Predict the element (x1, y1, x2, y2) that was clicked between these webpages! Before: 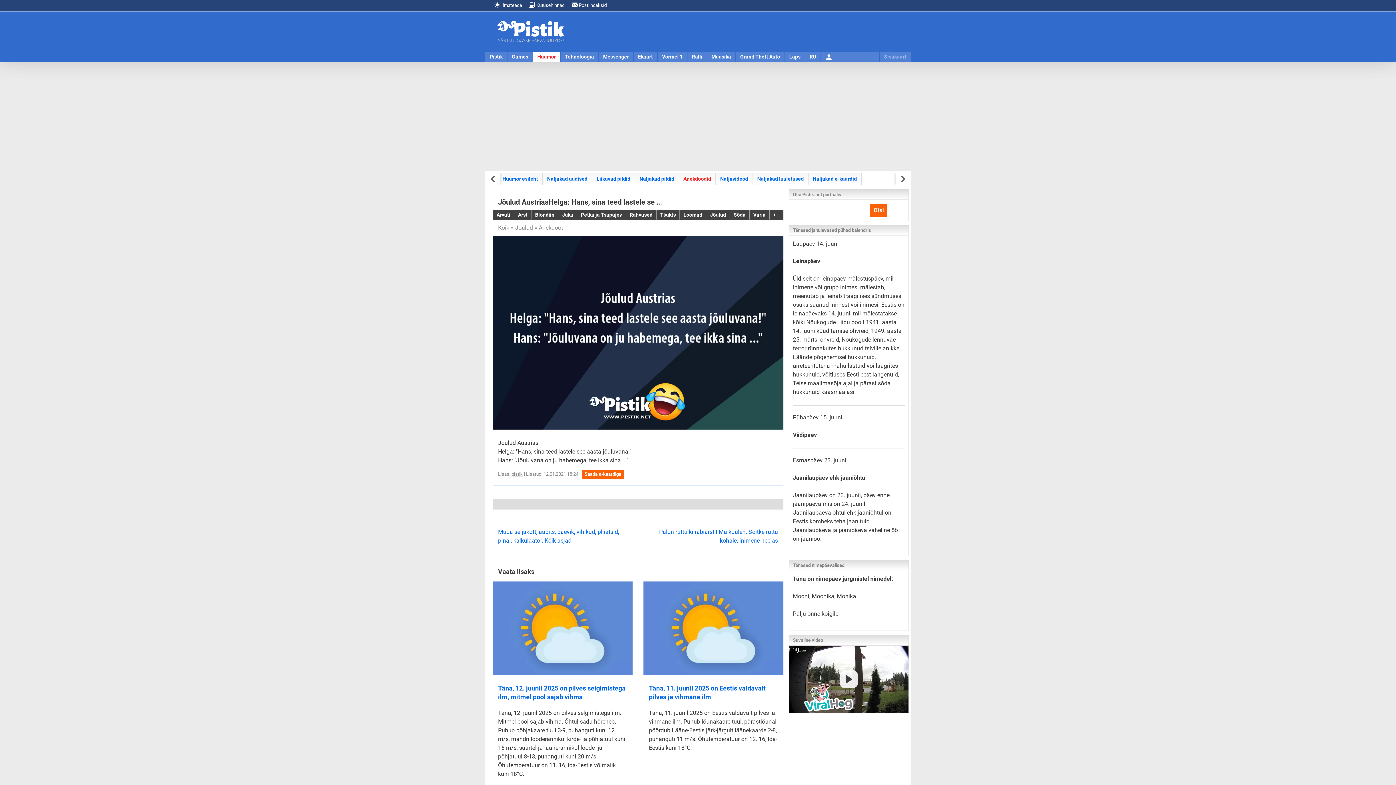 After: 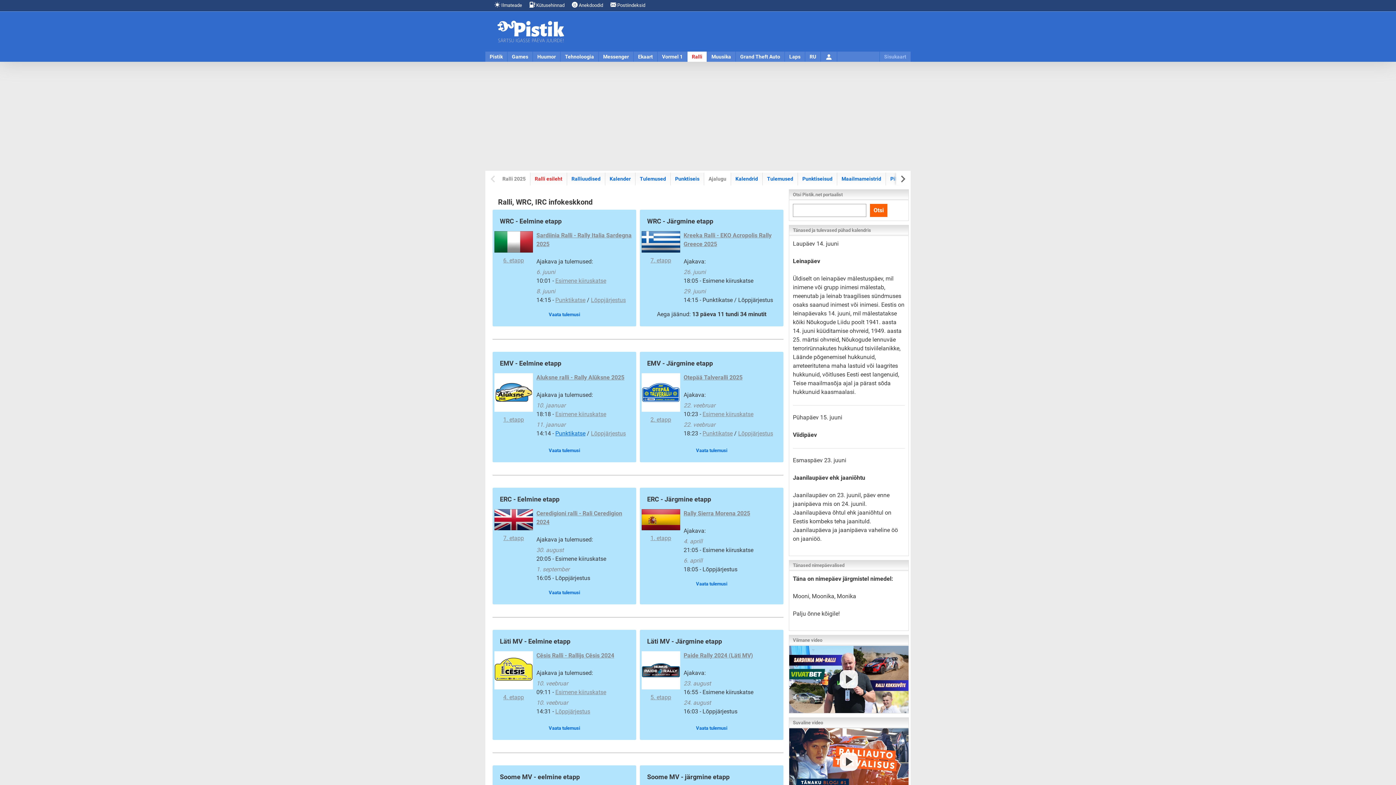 Action: label: Ralli bbox: (687, 51, 707, 61)